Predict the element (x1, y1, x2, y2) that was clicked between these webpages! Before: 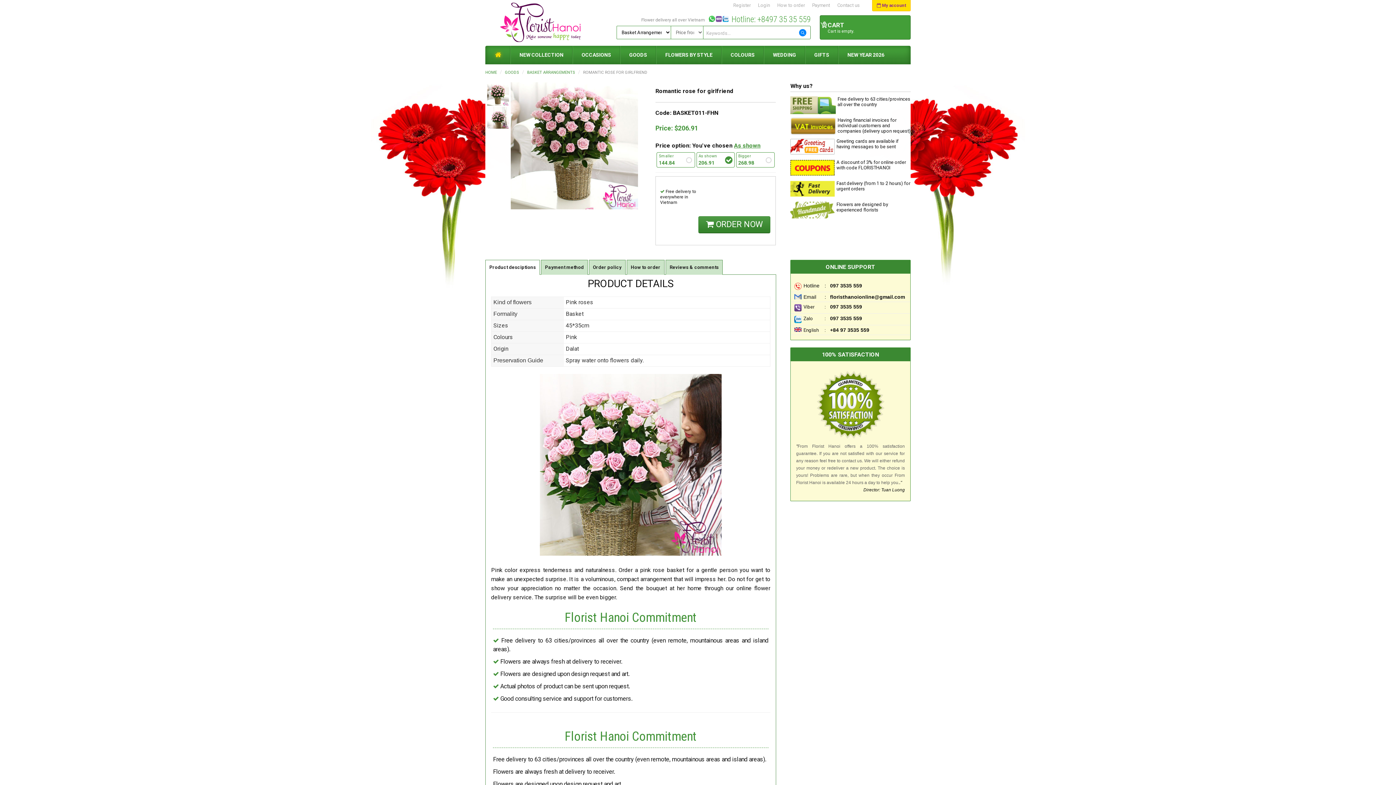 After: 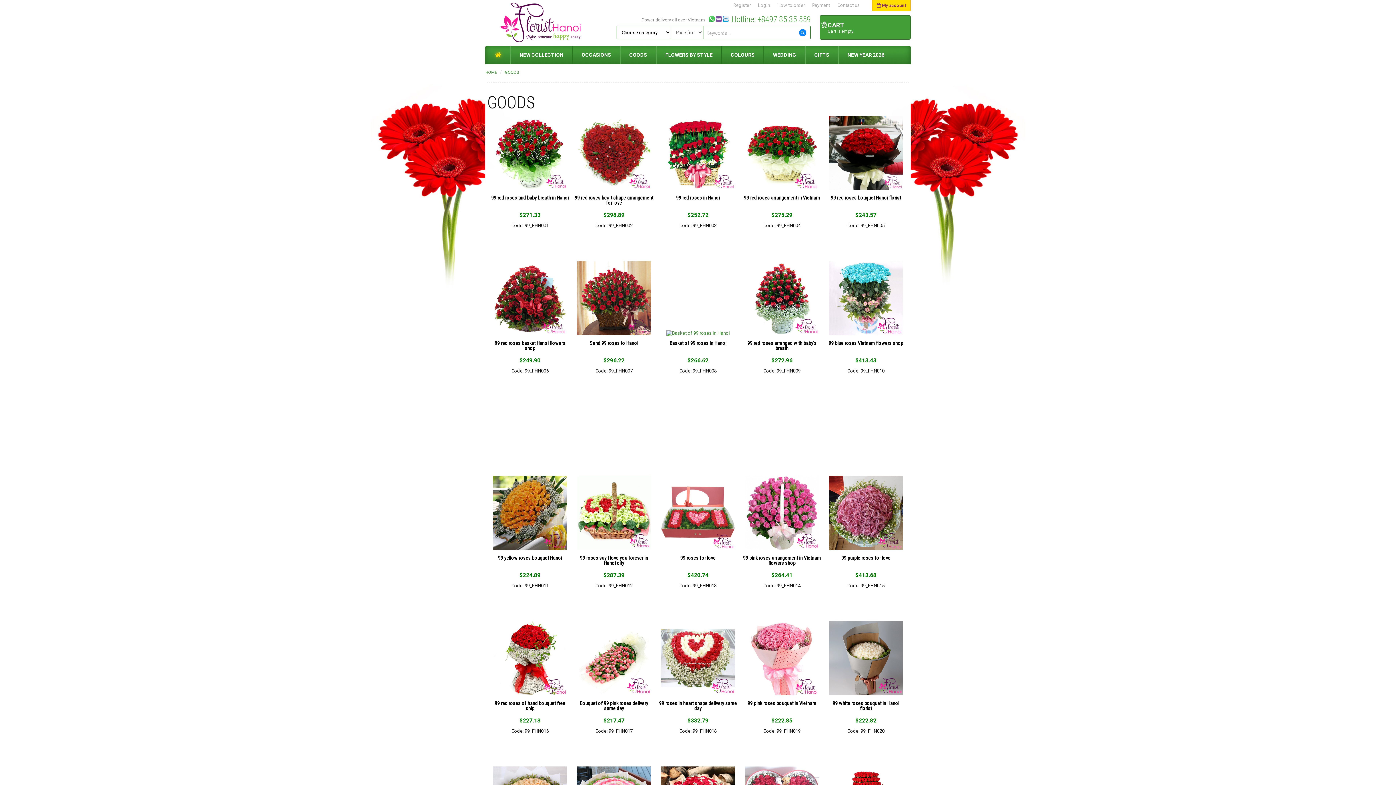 Action: label: GOODS bbox: (629, 49, 647, 60)